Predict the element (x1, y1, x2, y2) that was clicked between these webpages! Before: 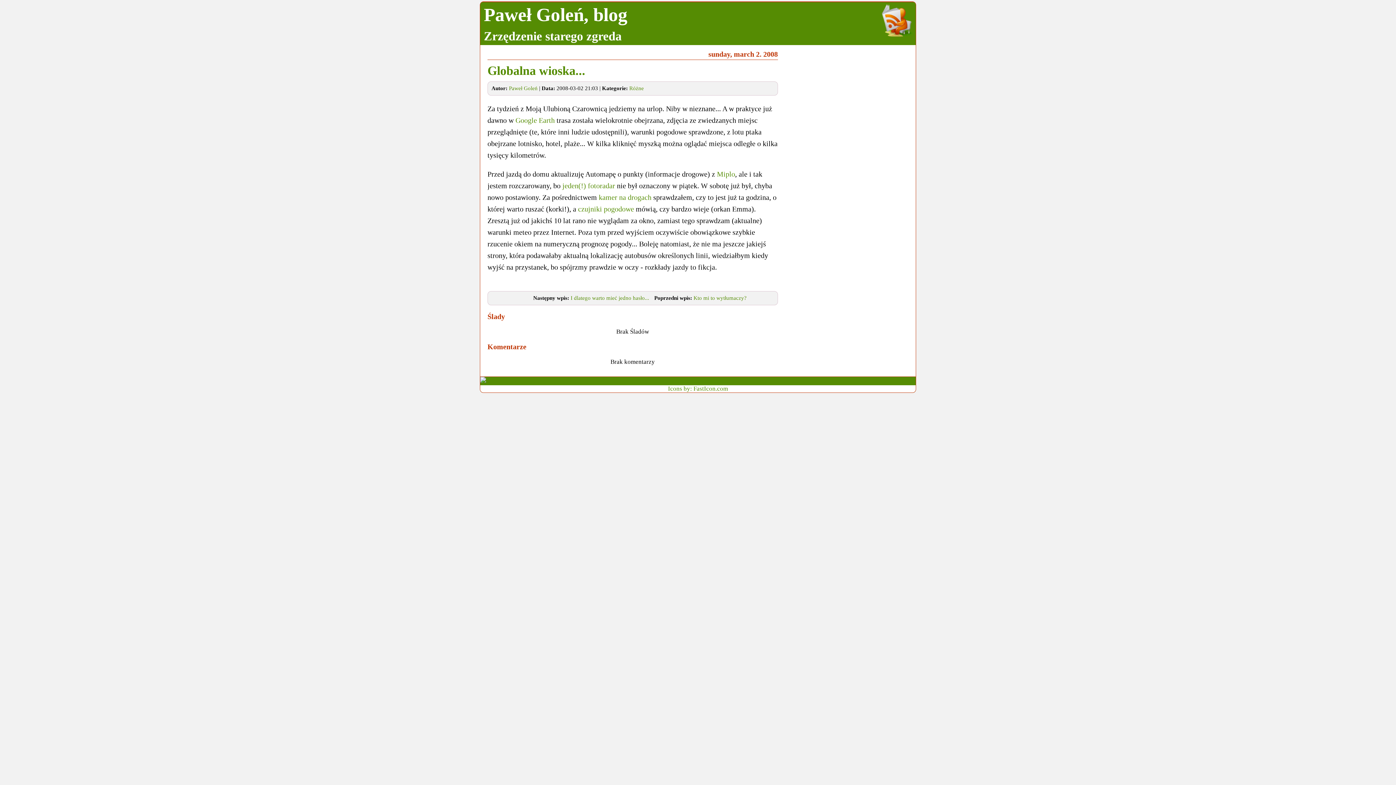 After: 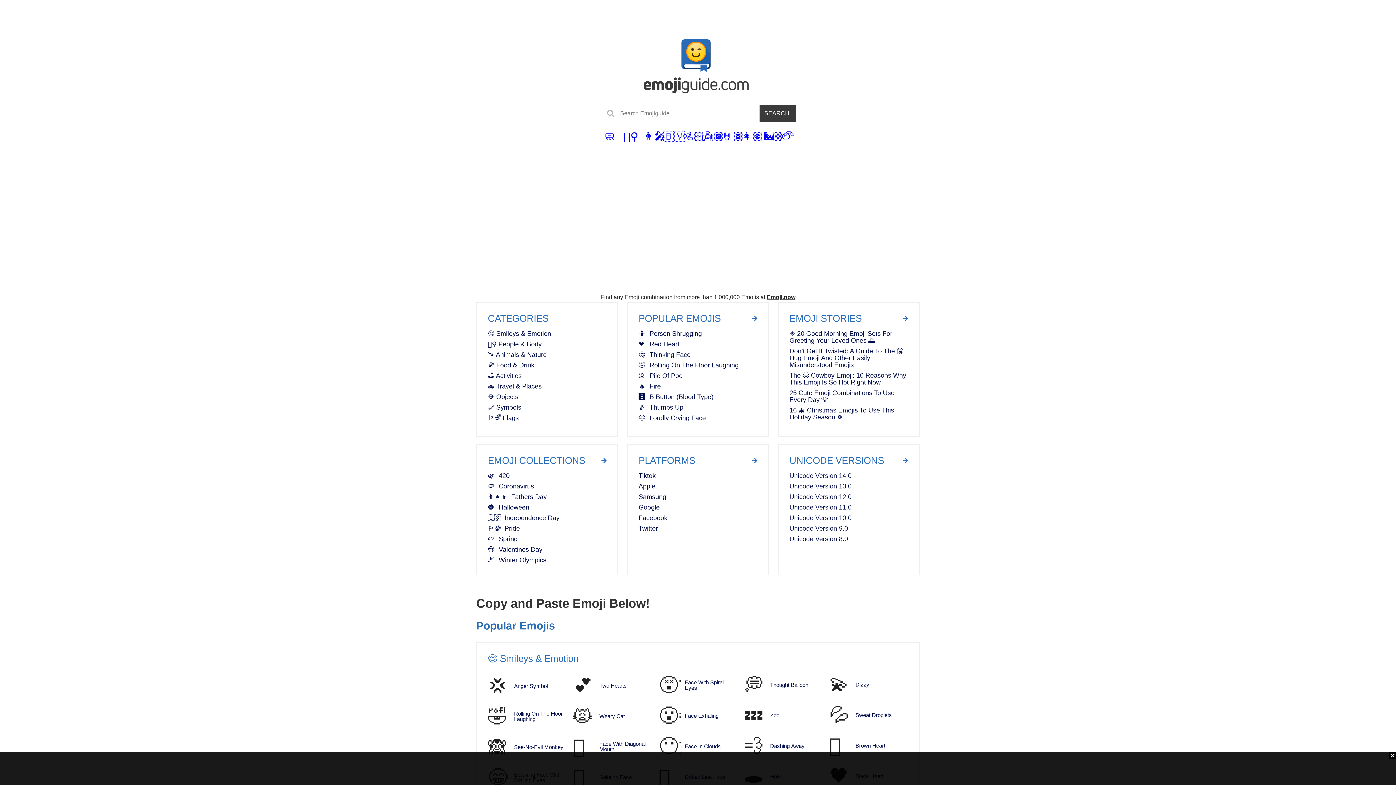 Action: label: Icons by: FastIcon.com bbox: (668, 385, 728, 392)